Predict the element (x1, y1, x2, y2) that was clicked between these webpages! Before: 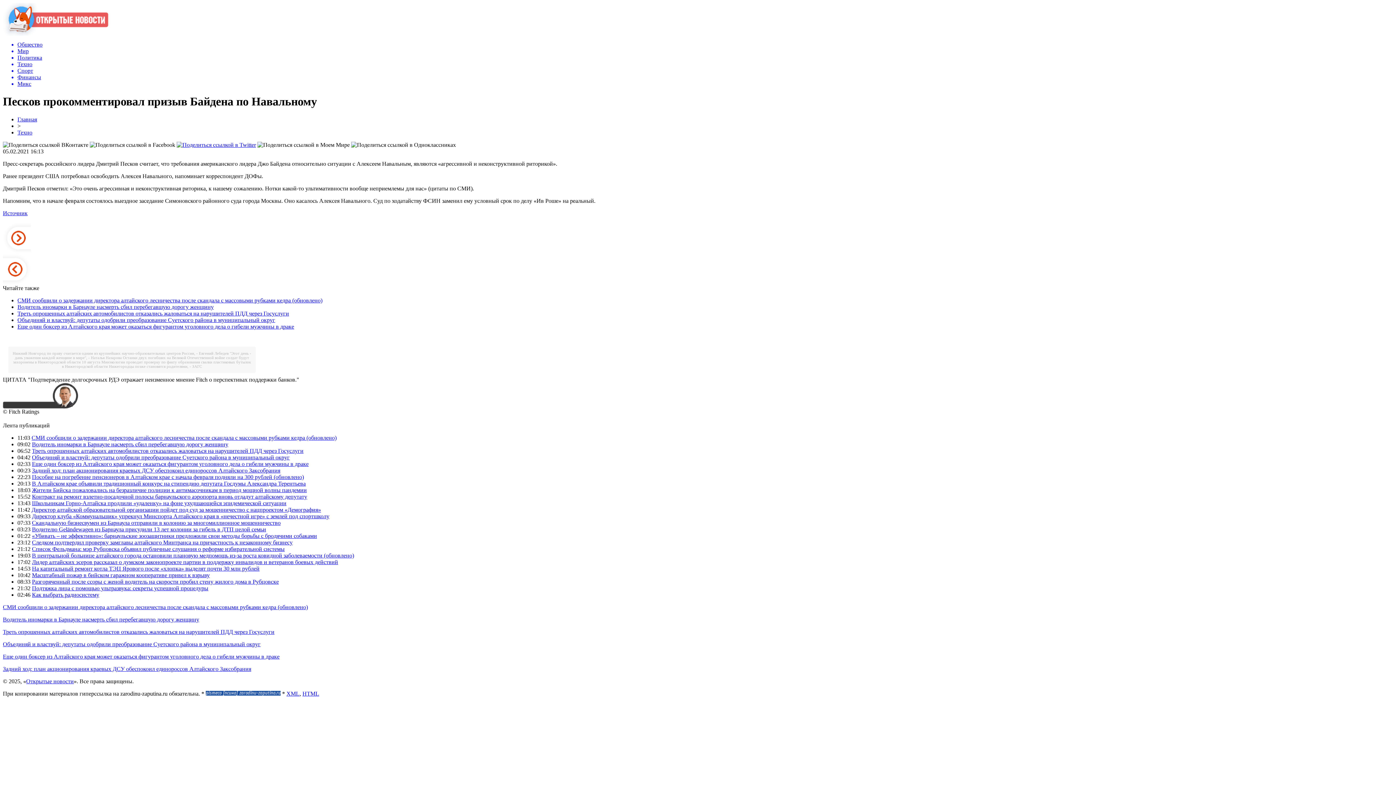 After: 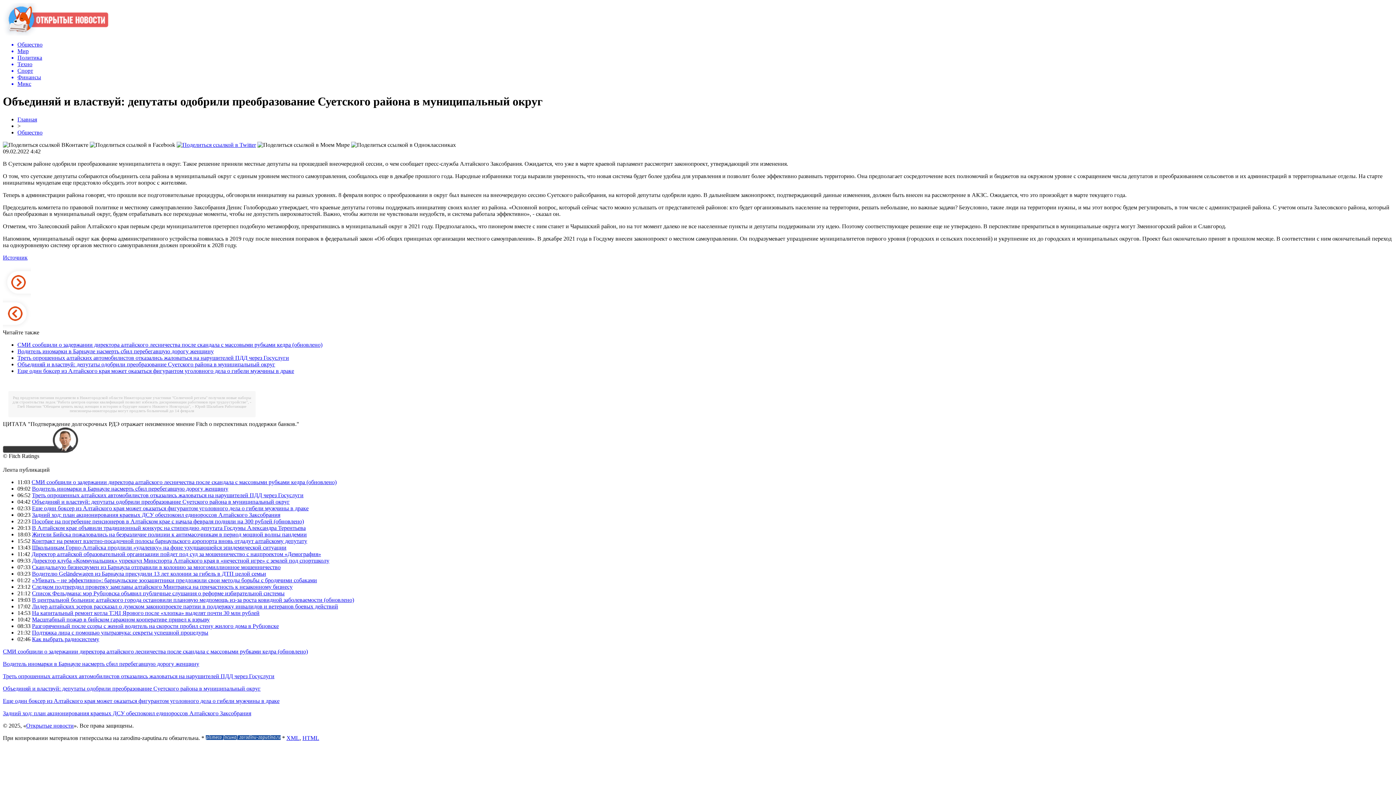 Action: label: Объединяй и властвуй: депутаты одобрили преобразование Суетского района в муниципальный округ bbox: (17, 317, 275, 323)